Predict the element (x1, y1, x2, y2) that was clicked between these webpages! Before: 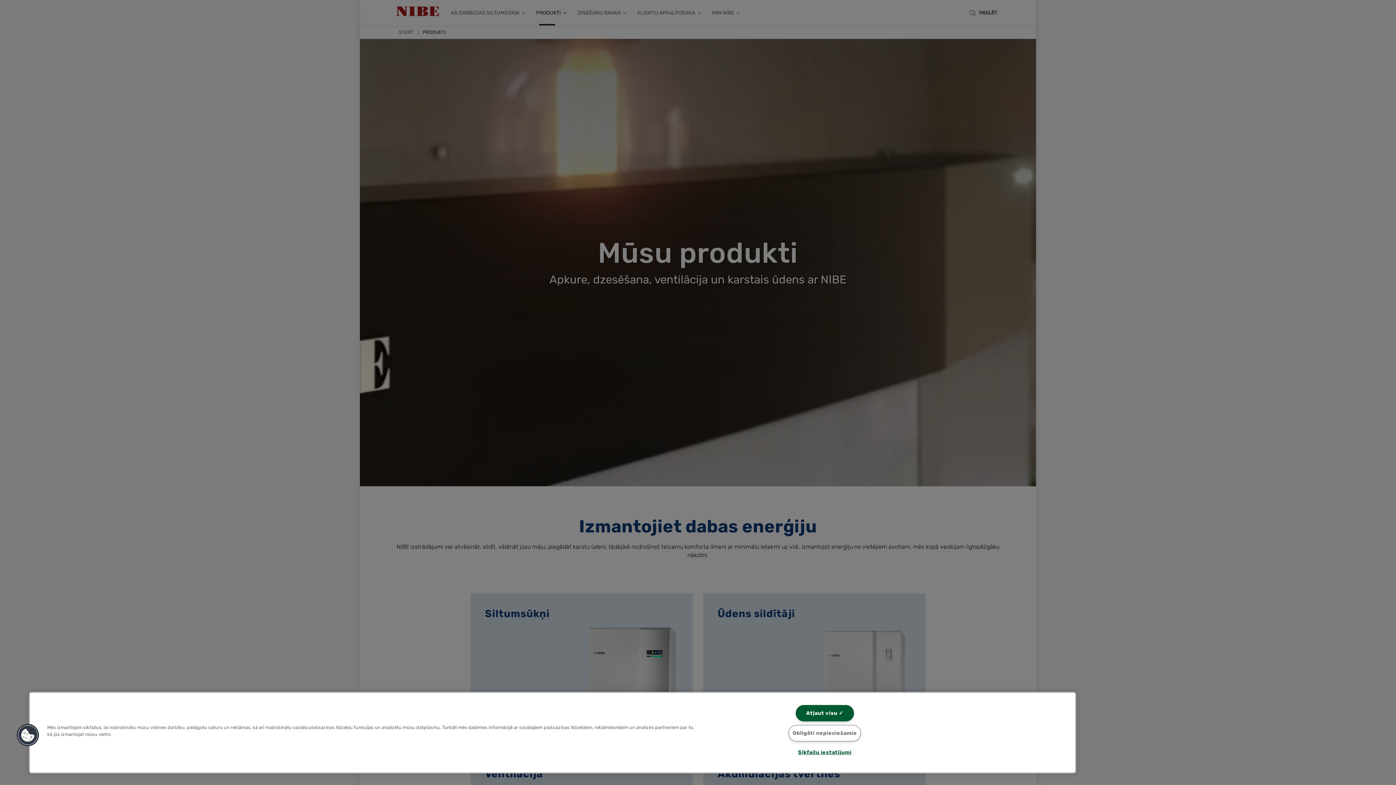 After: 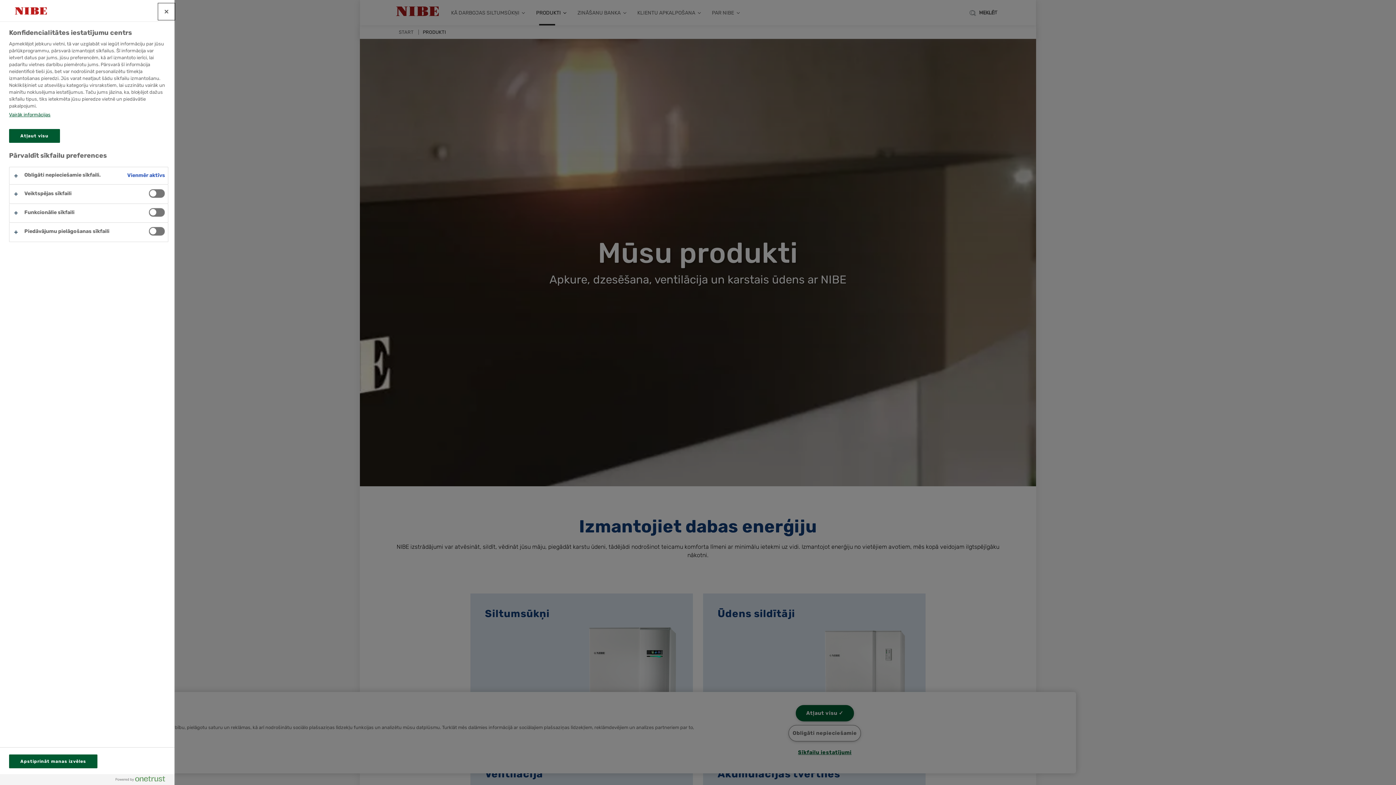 Action: bbox: (795, 745, 854, 760) label: Sīkfailu iestatījumi